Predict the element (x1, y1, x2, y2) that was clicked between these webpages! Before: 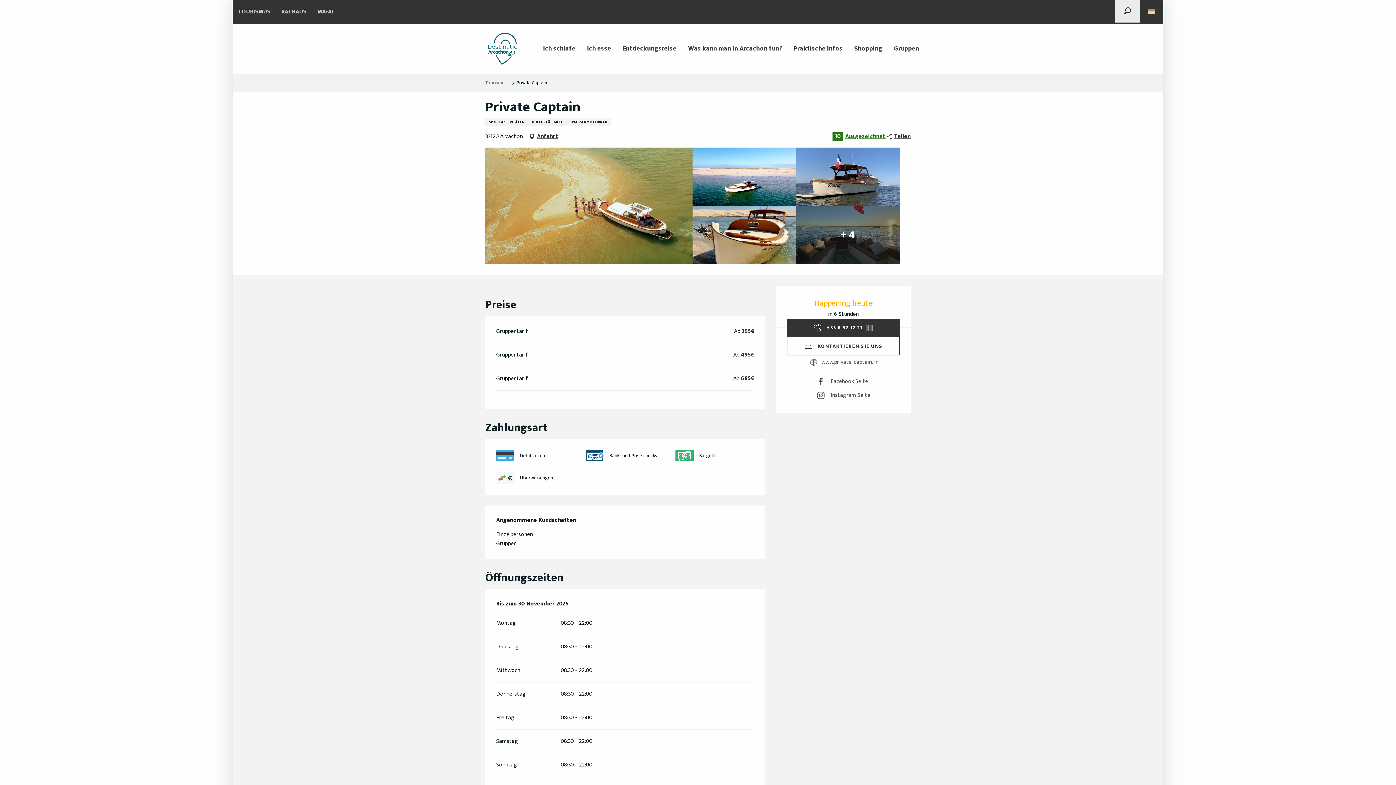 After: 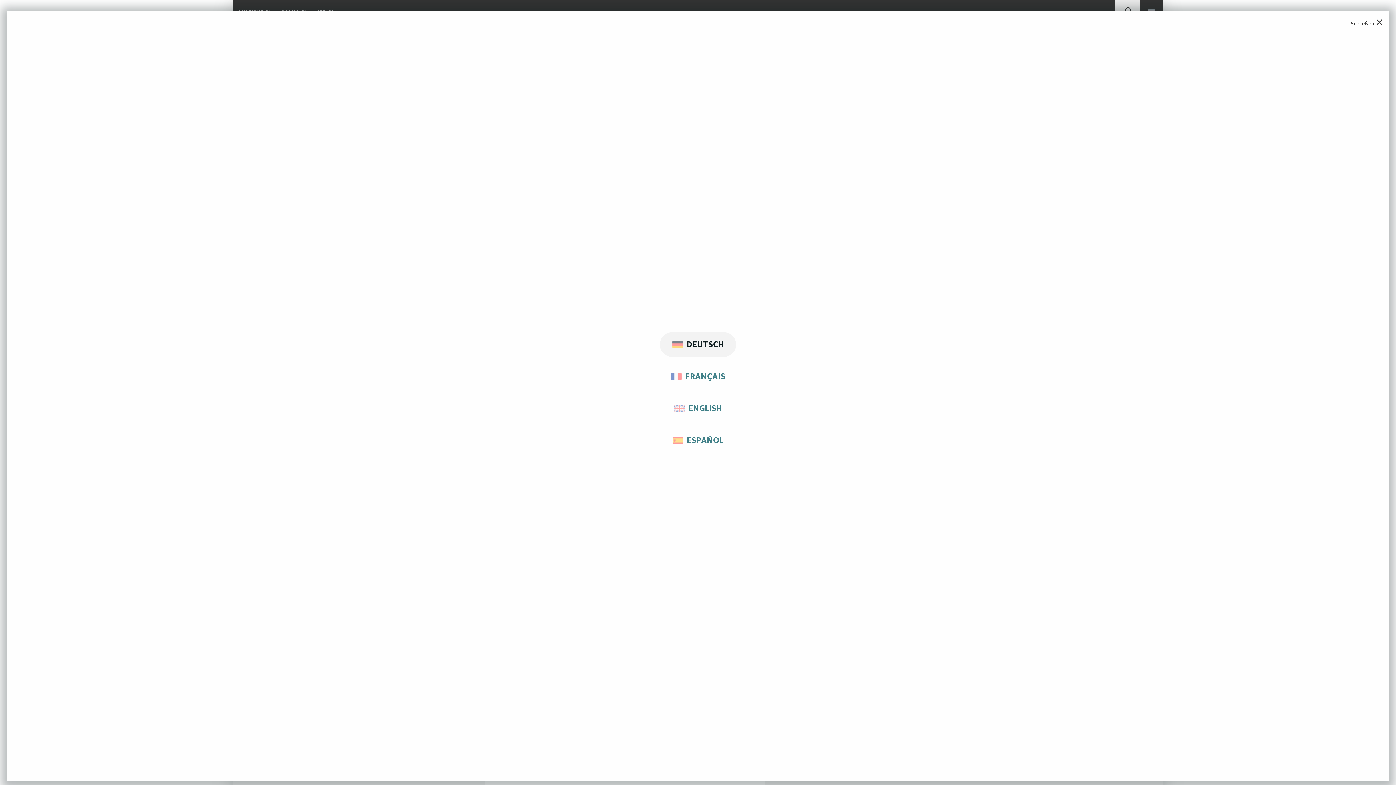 Action: bbox: (1144, 3, 1160, 15) label: Choix de la langue